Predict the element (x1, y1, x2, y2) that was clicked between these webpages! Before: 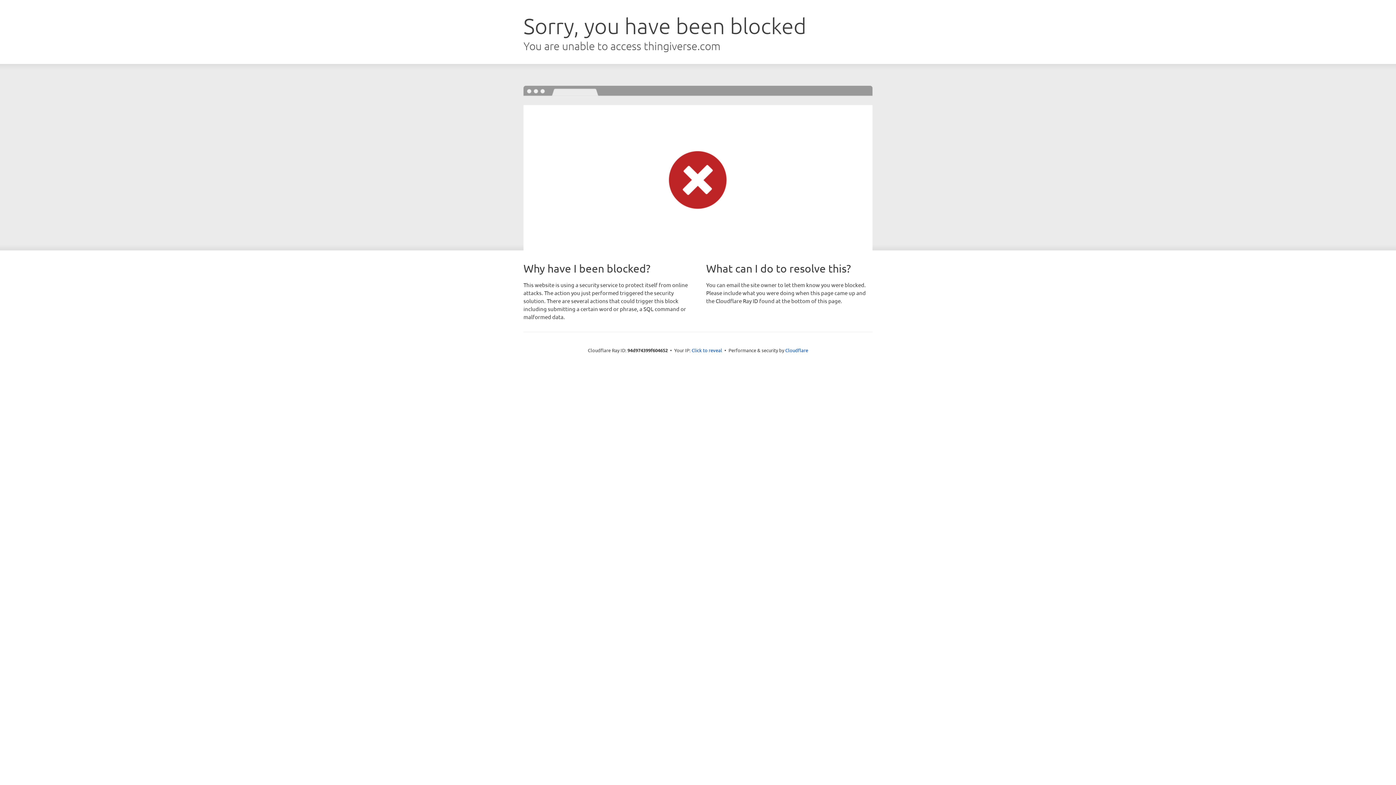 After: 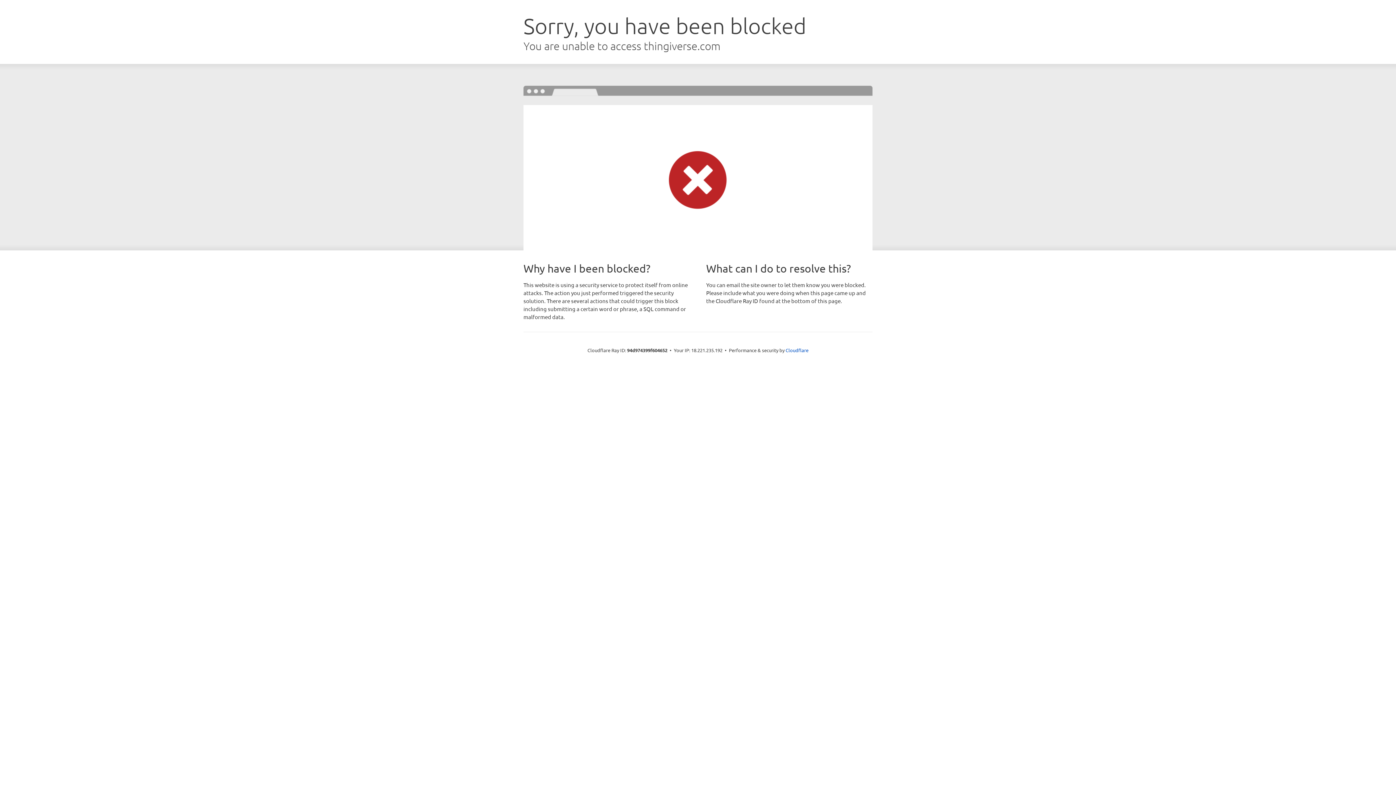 Action: bbox: (691, 346, 722, 353) label: Click to reveal